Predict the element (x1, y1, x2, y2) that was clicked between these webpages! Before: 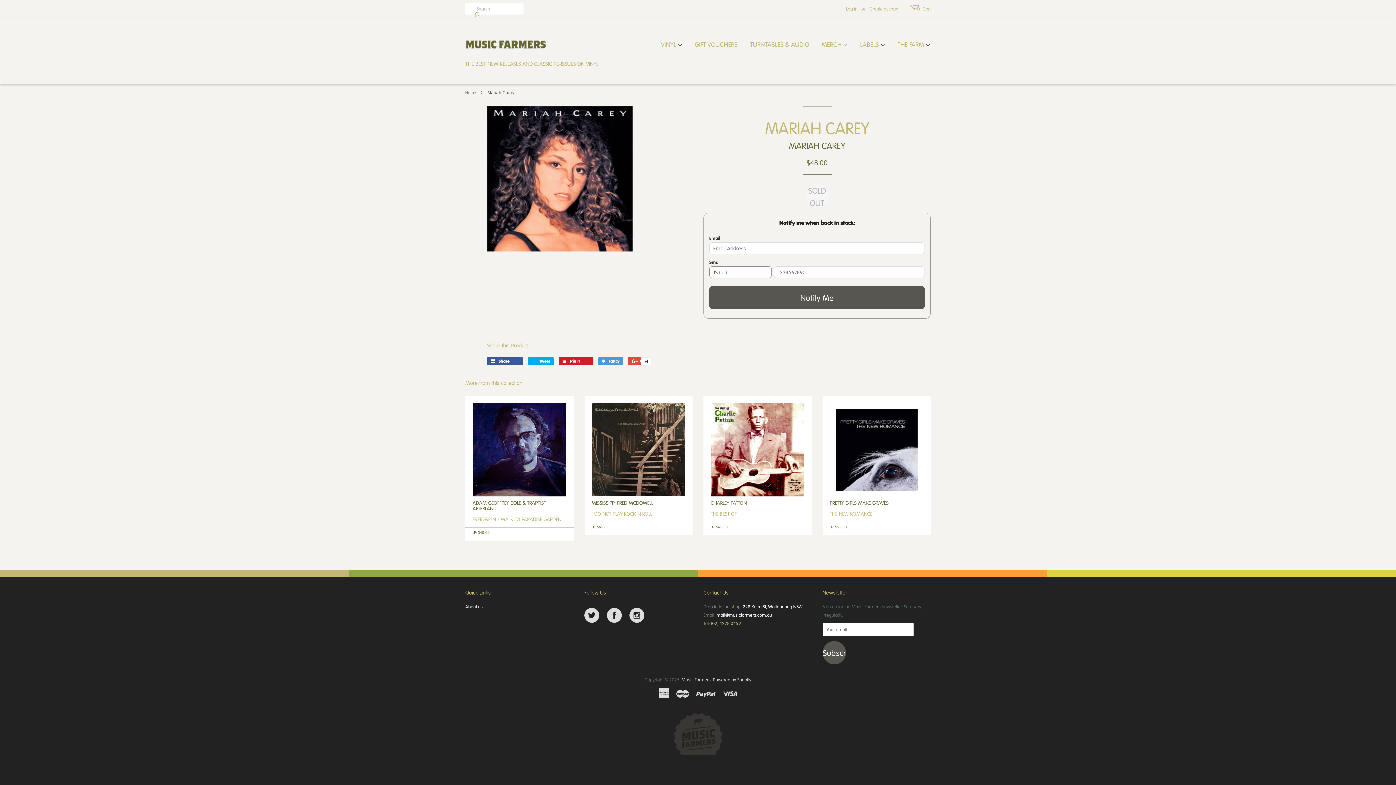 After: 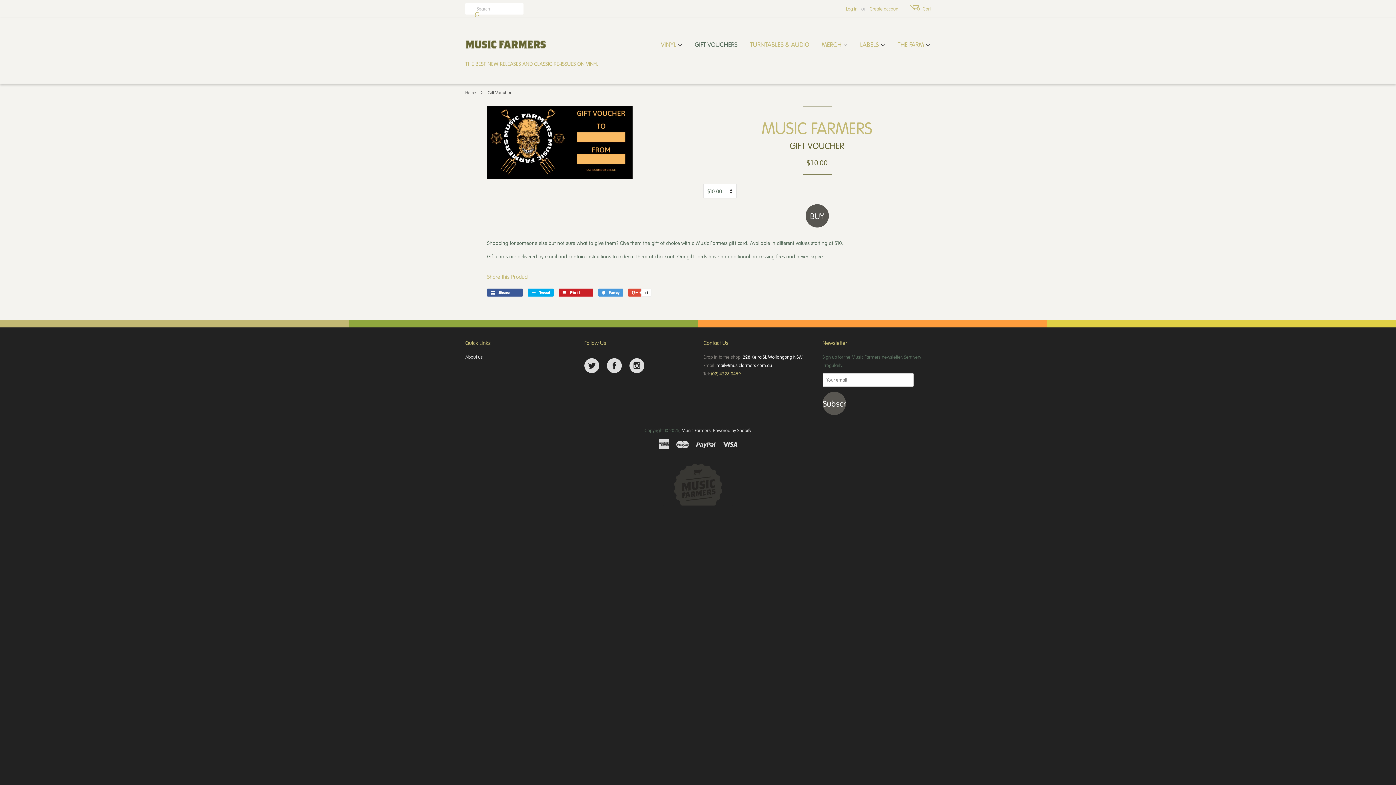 Action: label: GIFT VOUCHERS bbox: (689, 33, 743, 55)